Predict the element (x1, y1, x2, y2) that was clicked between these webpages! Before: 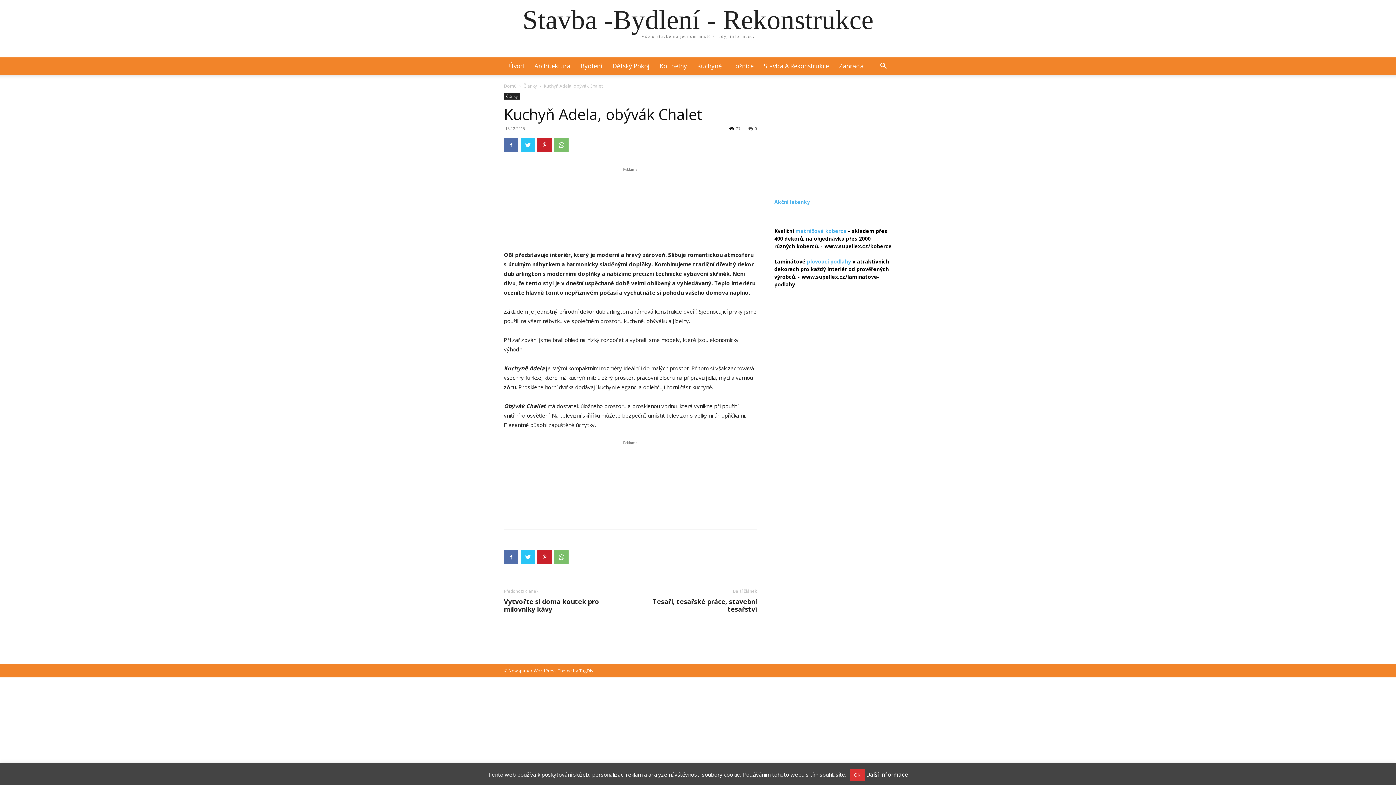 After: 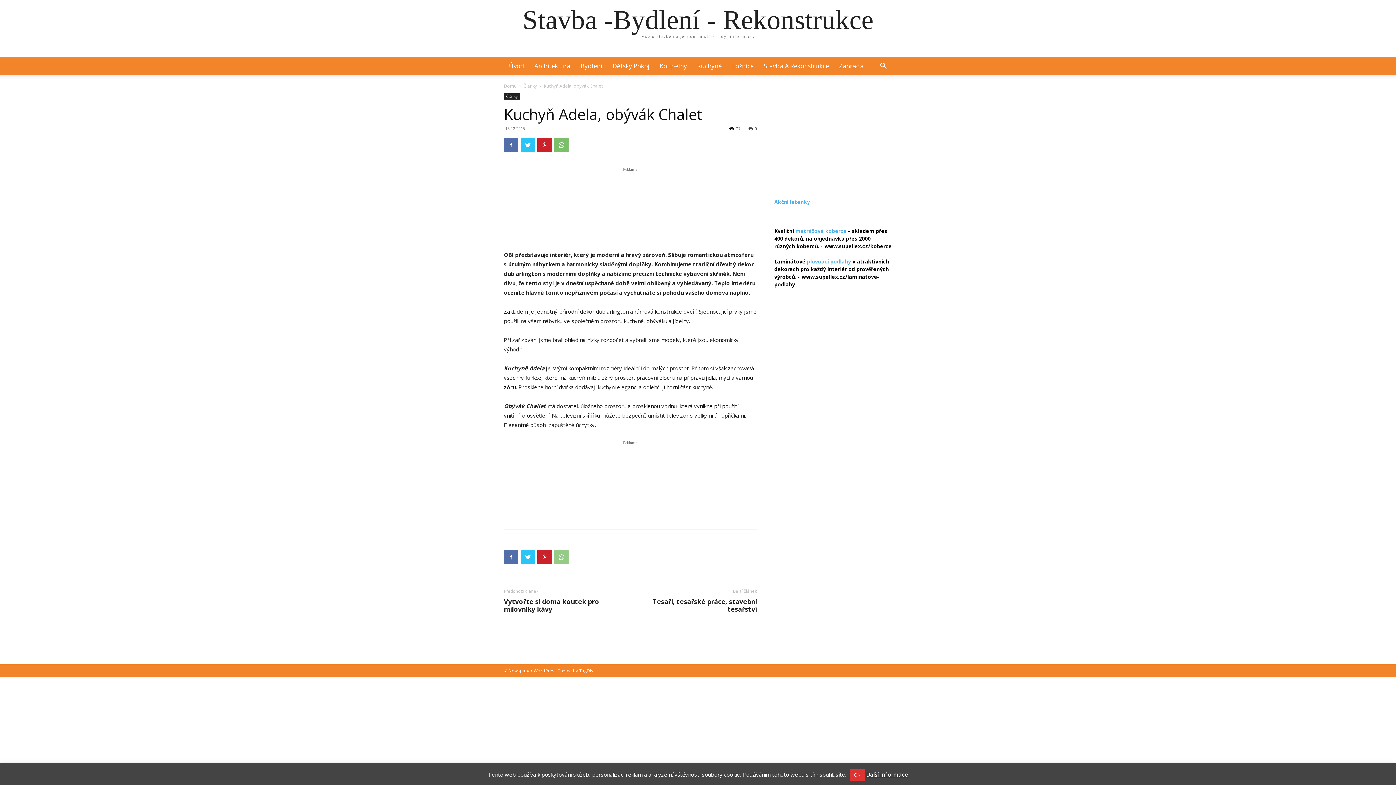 Action: bbox: (554, 550, 568, 564)